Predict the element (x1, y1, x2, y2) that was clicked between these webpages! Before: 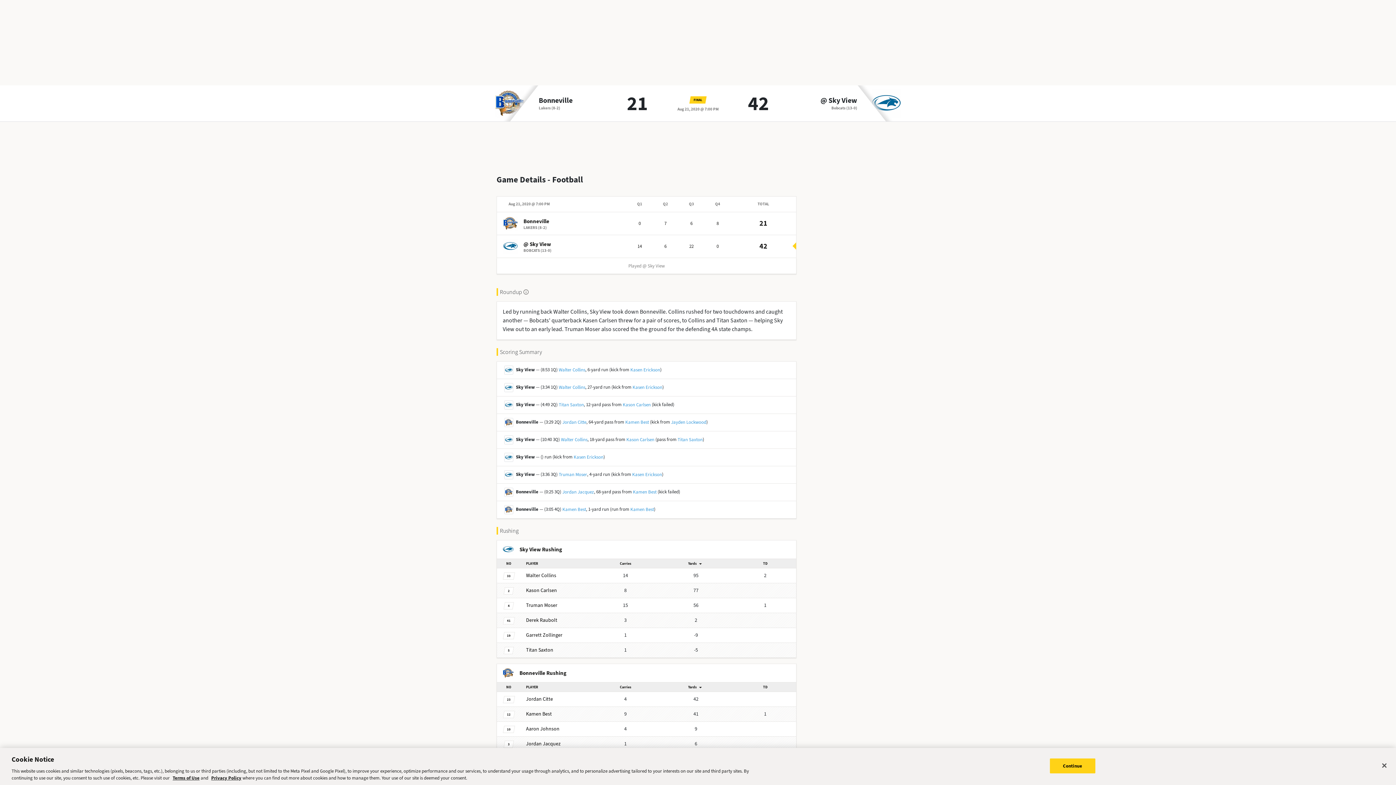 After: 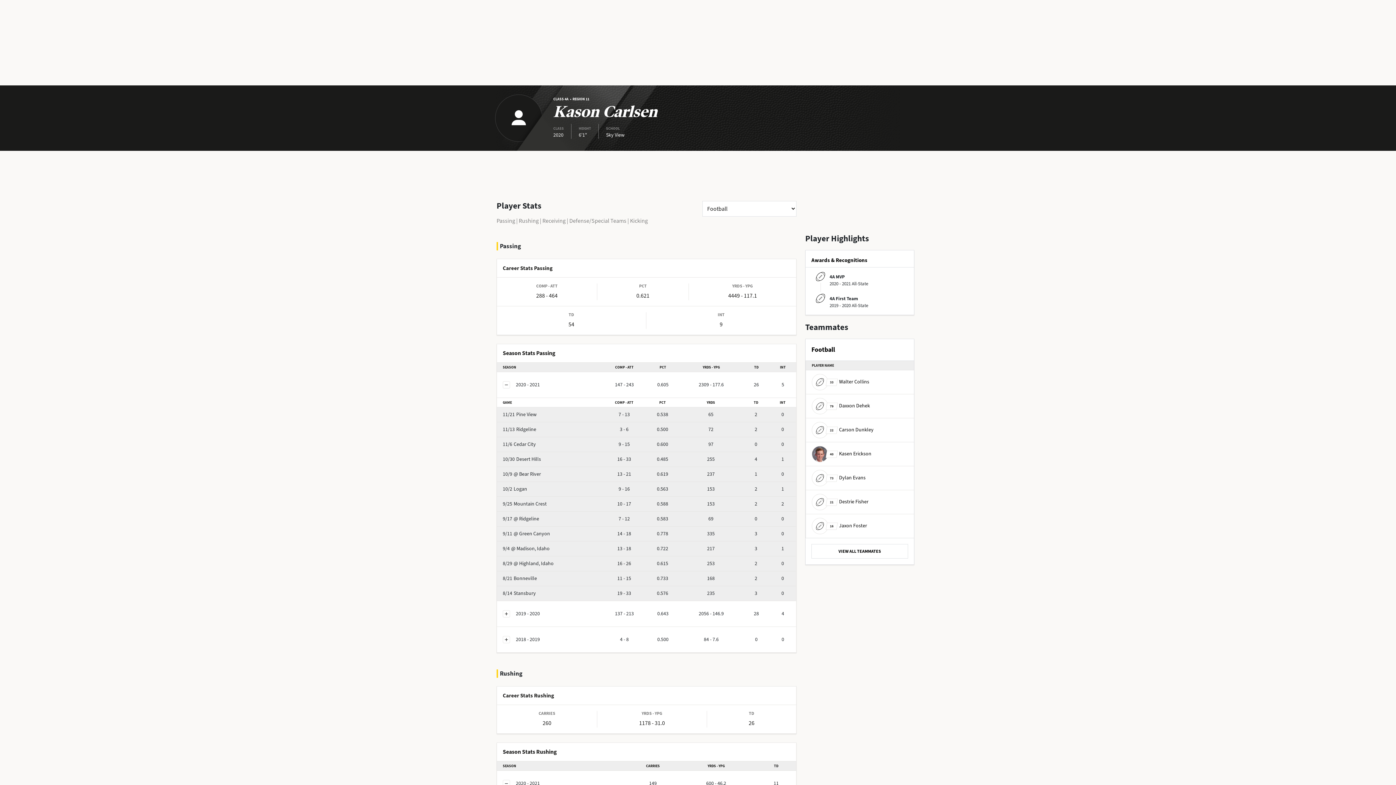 Action: label: Kason Carlsen bbox: (626, 436, 654, 443)